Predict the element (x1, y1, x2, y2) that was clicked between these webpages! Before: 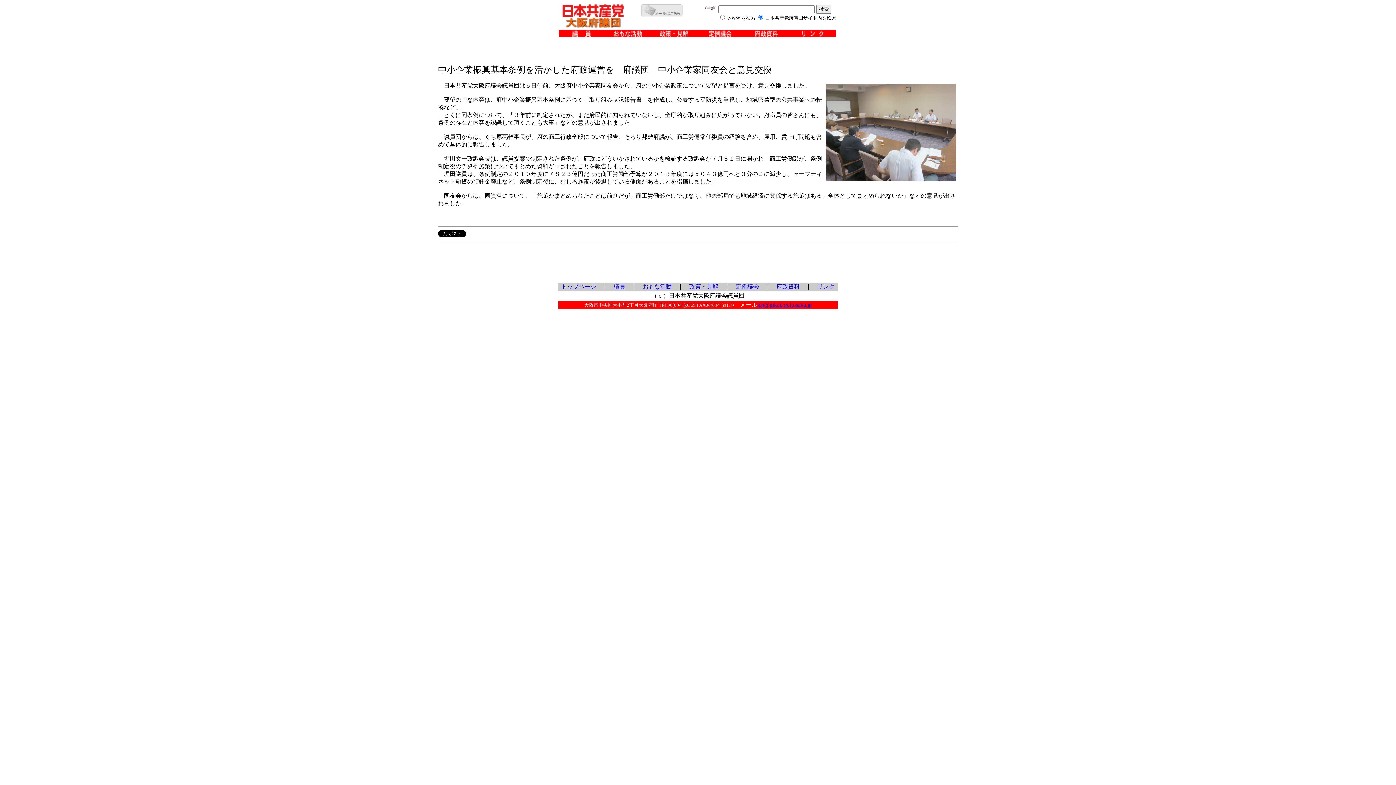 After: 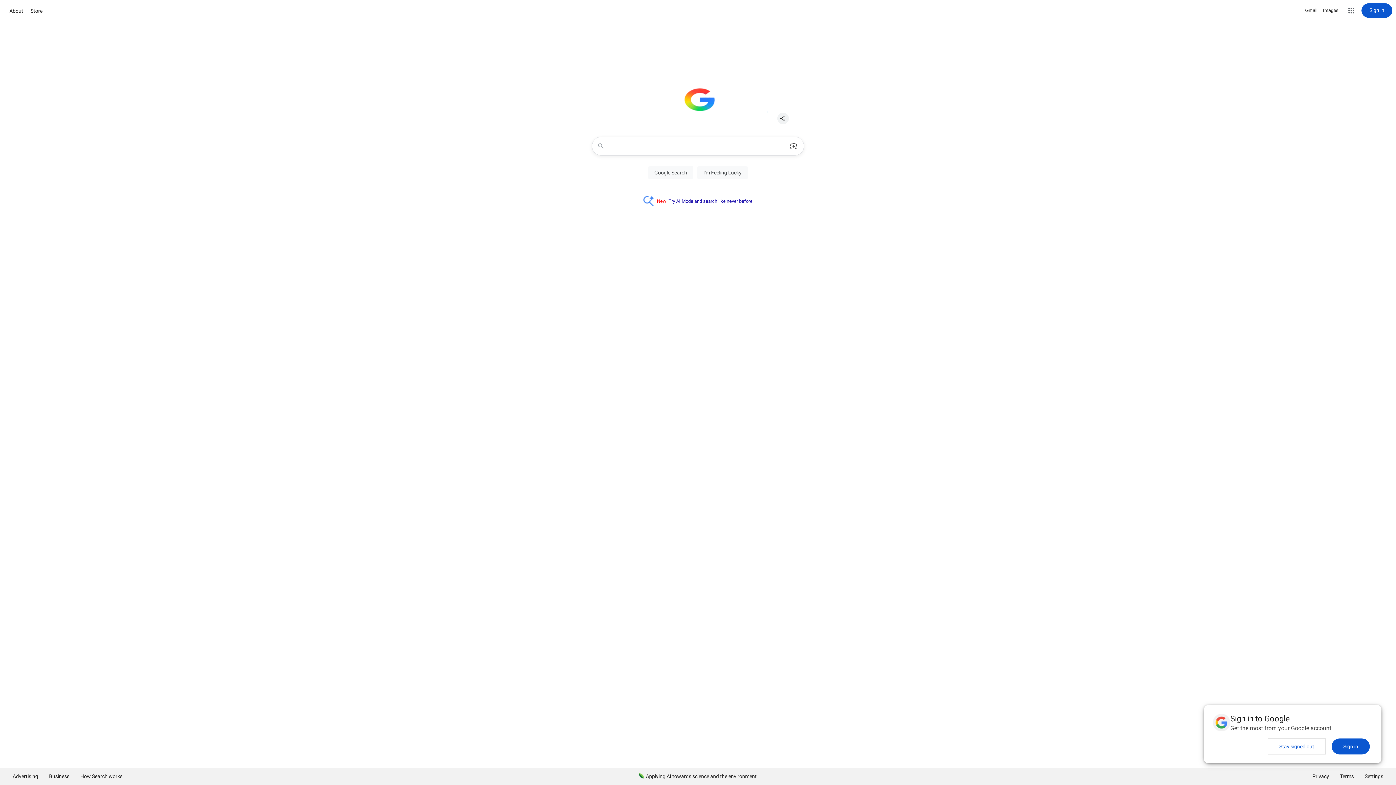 Action: bbox: (704, 4, 717, 10)